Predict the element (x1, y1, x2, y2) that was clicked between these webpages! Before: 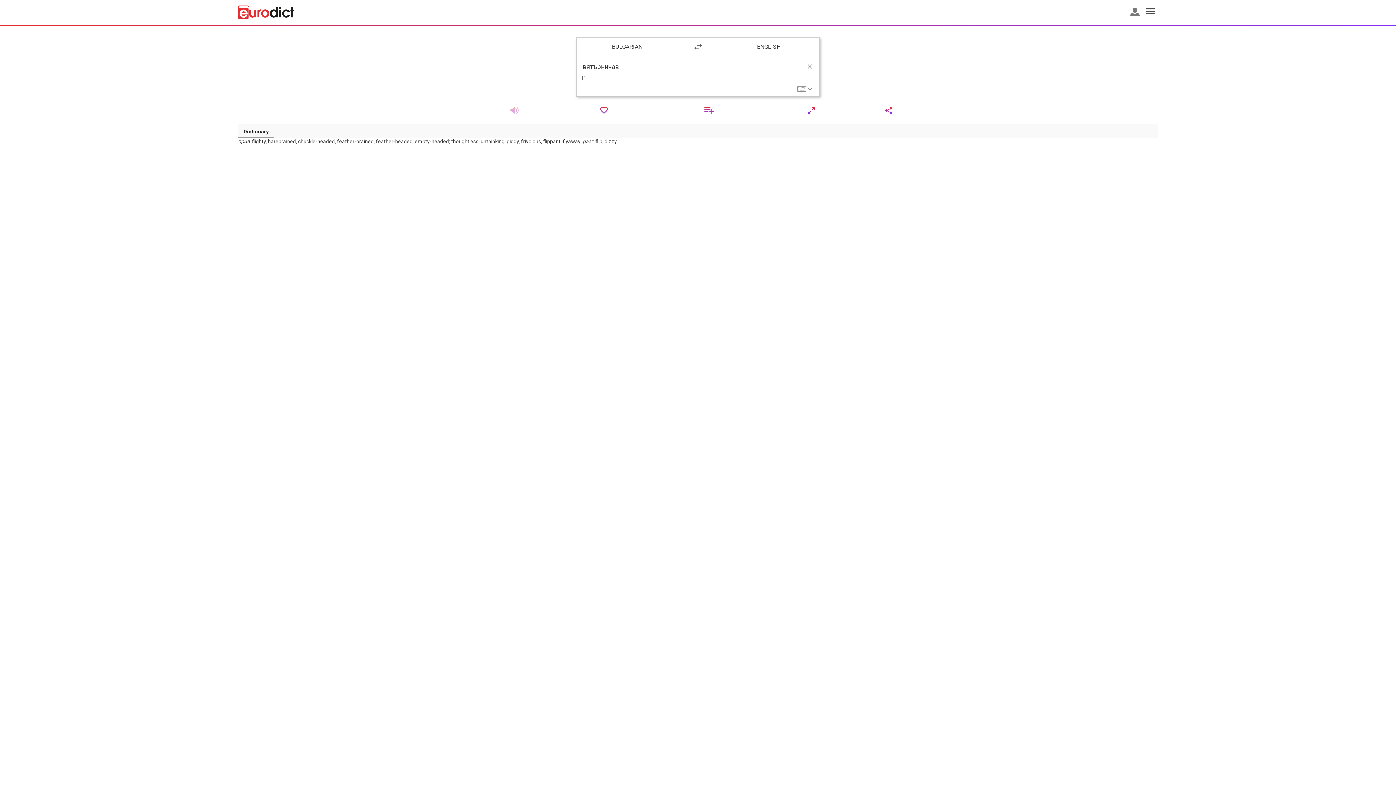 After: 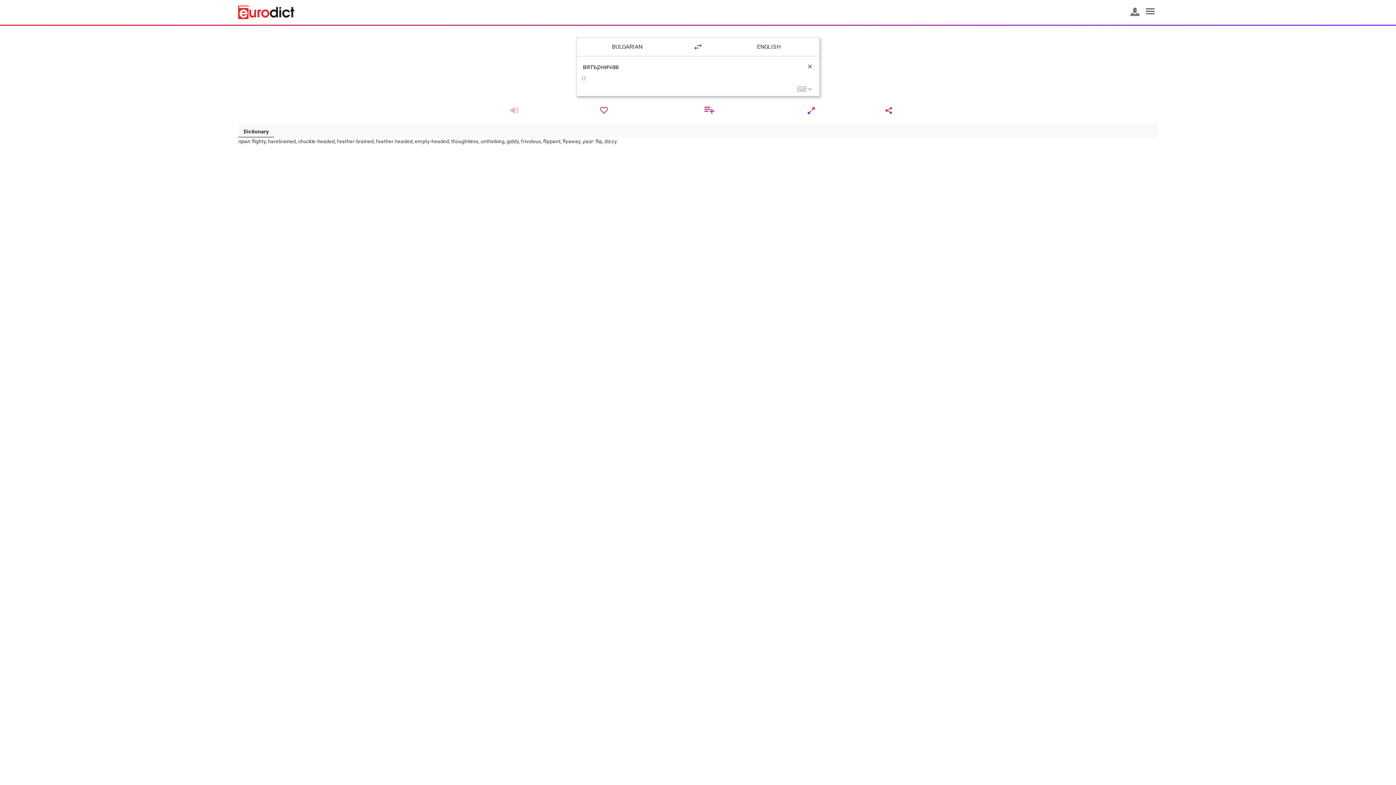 Action: label: Dictionary bbox: (238, 124, 274, 137)